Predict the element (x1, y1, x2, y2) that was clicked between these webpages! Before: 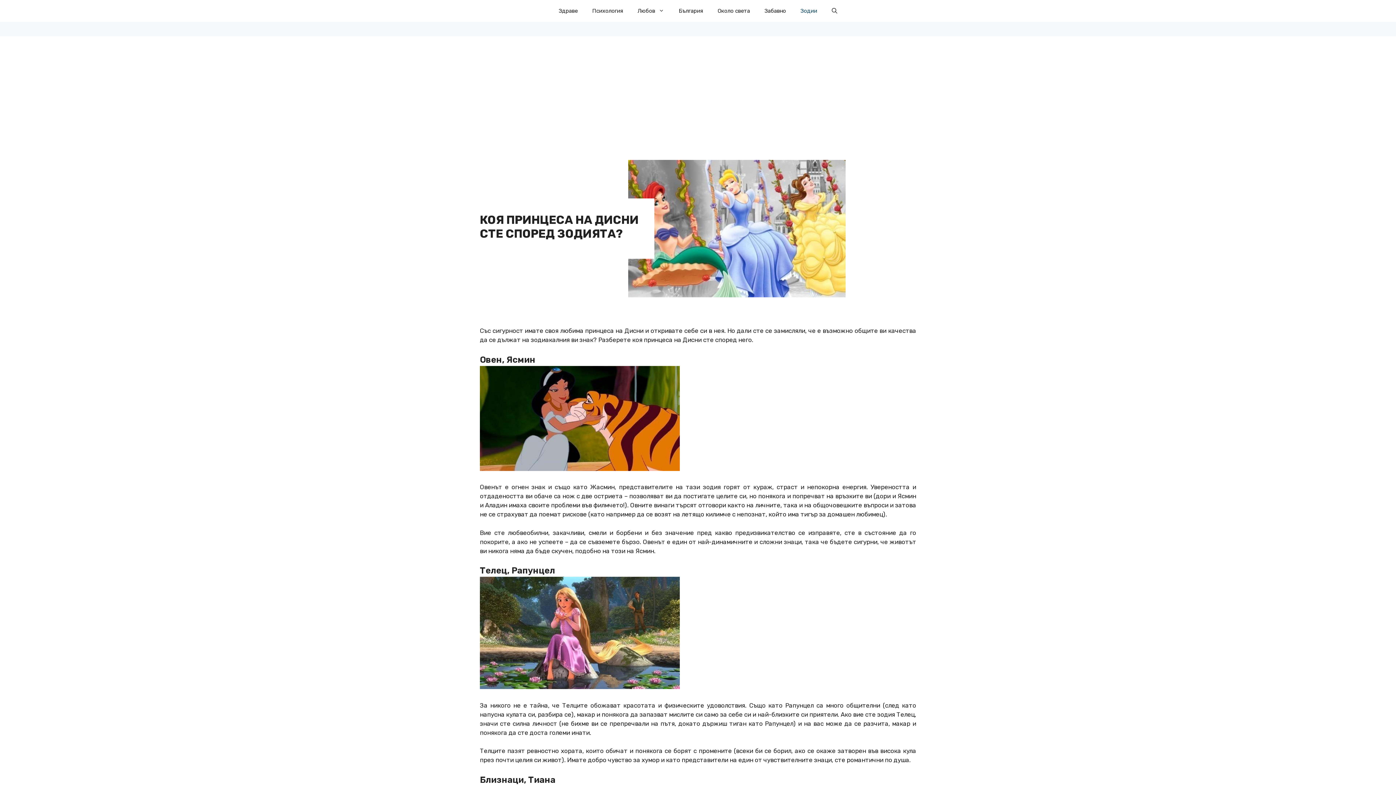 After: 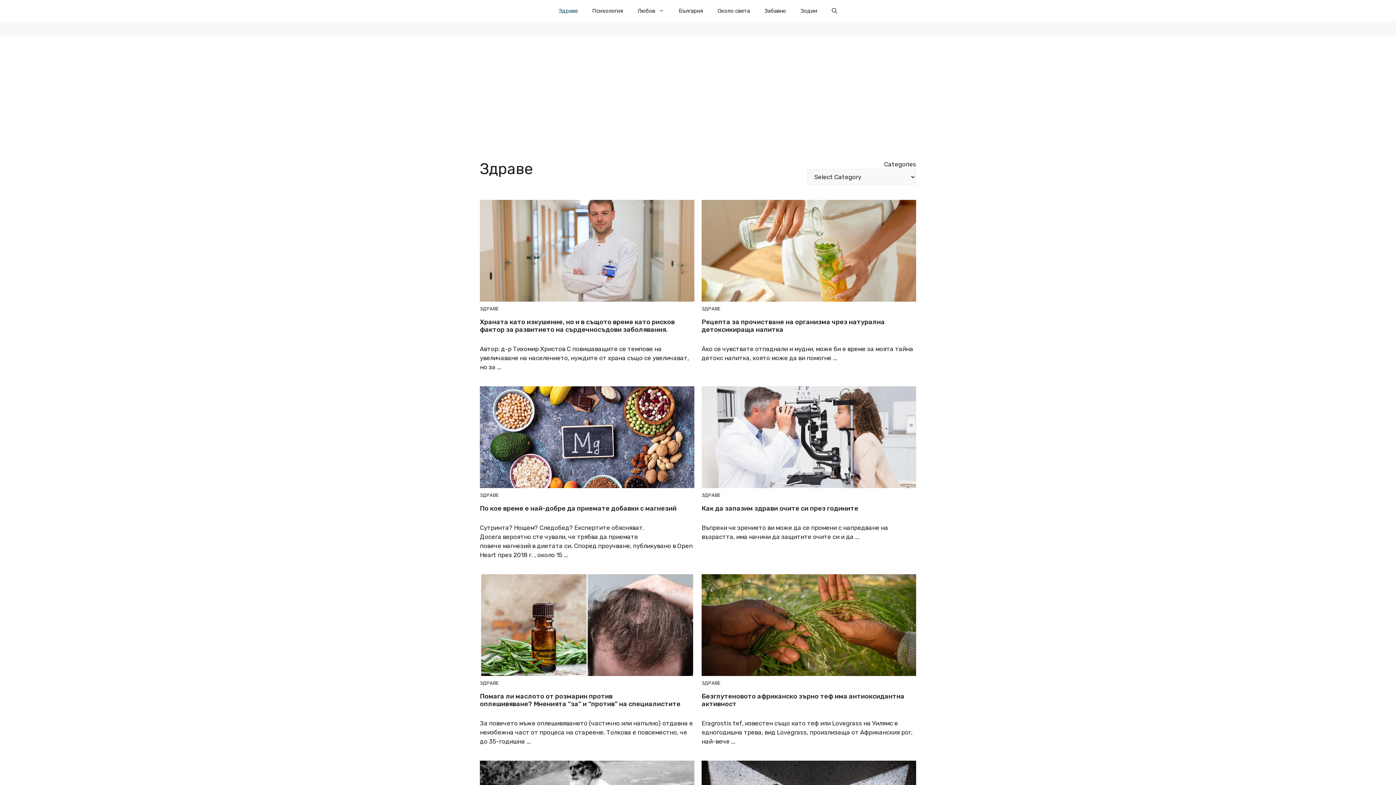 Action: bbox: (551, 0, 585, 21) label: Здраве